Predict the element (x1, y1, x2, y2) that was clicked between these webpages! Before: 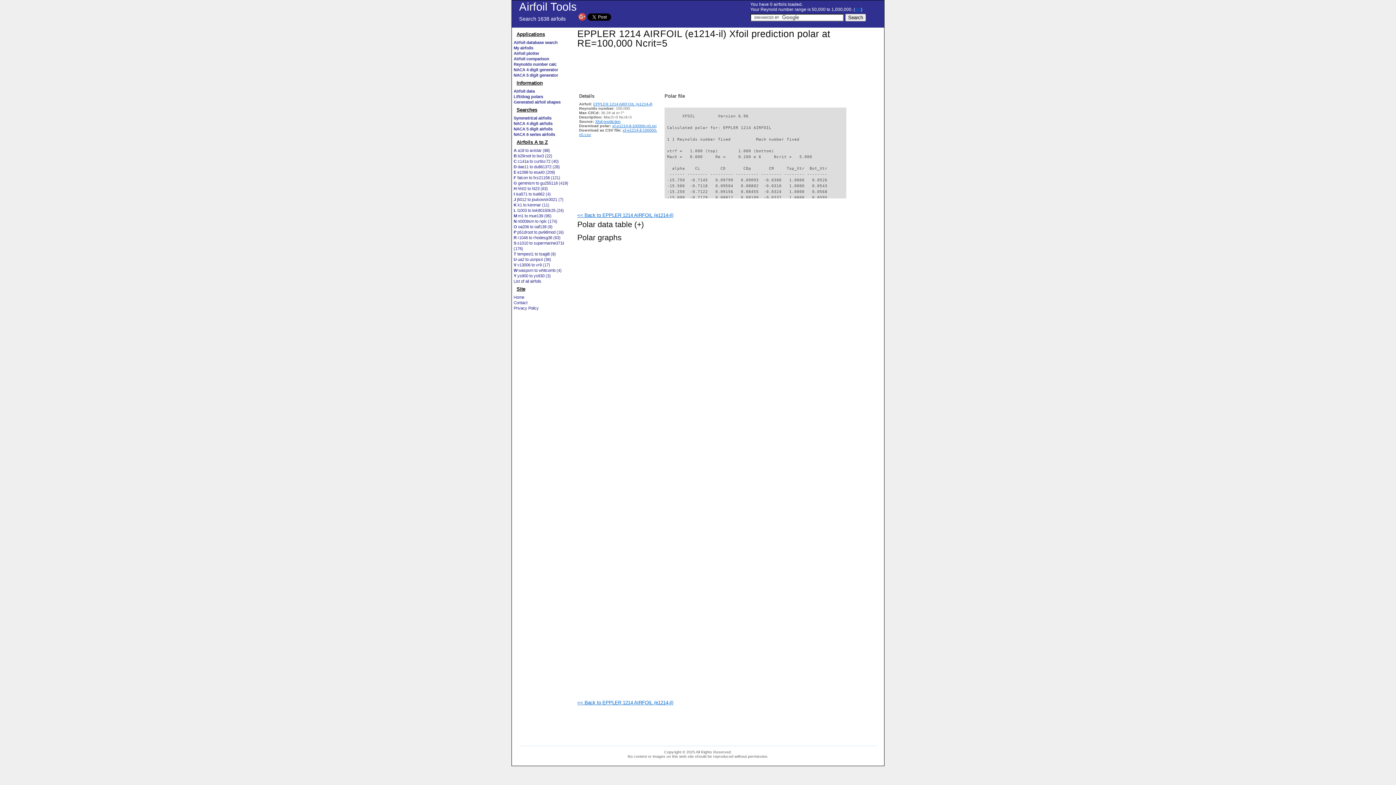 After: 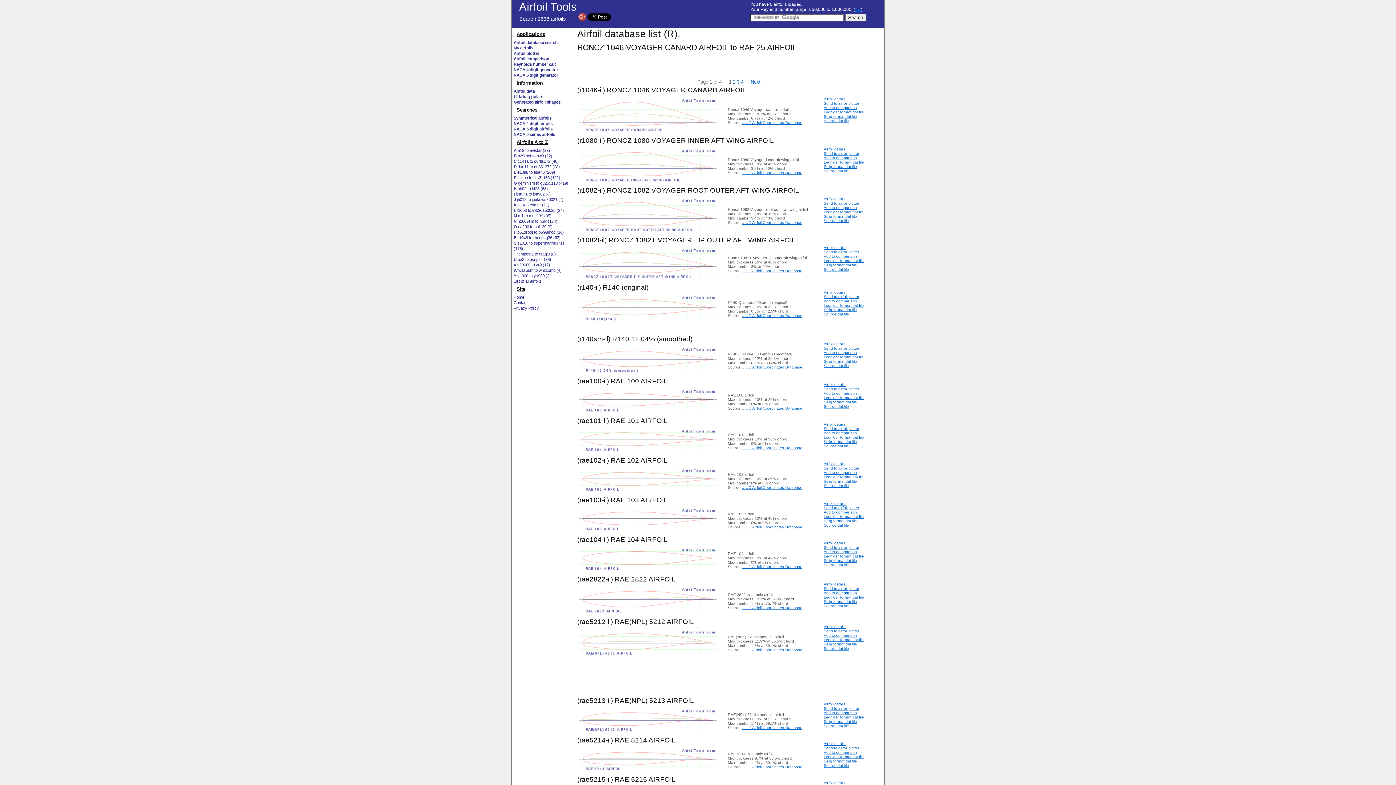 Action: label: R r1046 to rhodesg36 (63) bbox: (513, 235, 560, 240)